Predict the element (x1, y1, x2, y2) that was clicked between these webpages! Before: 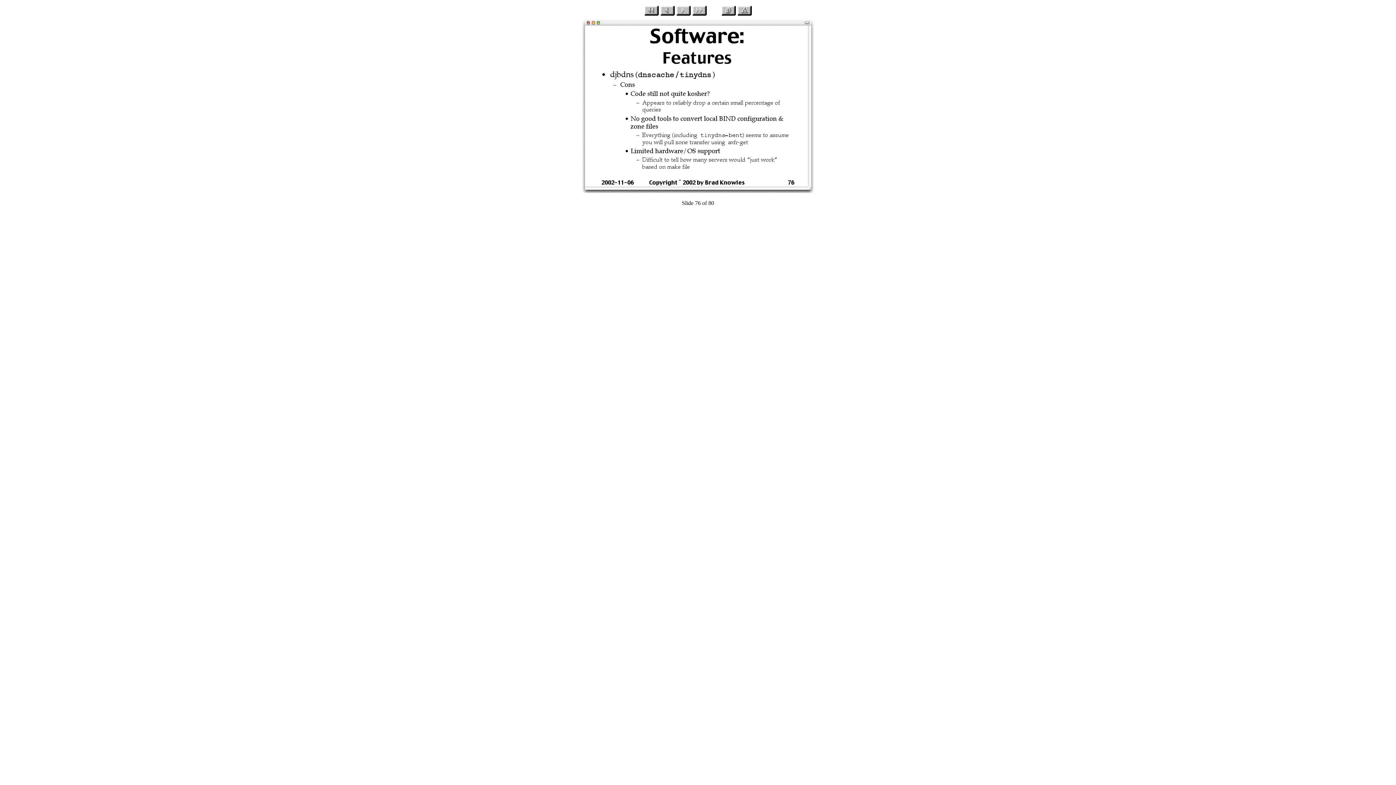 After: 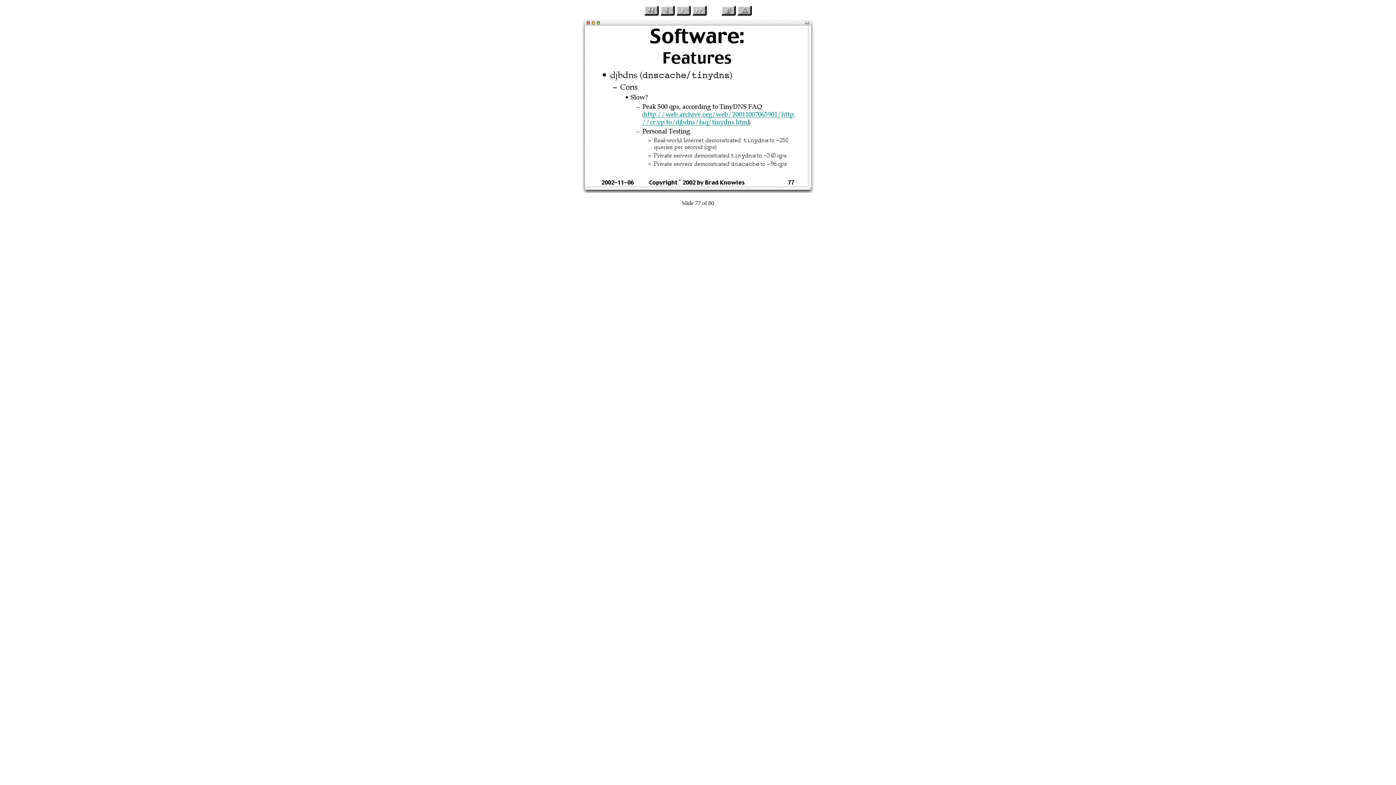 Action: bbox: (676, 10, 690, 16)